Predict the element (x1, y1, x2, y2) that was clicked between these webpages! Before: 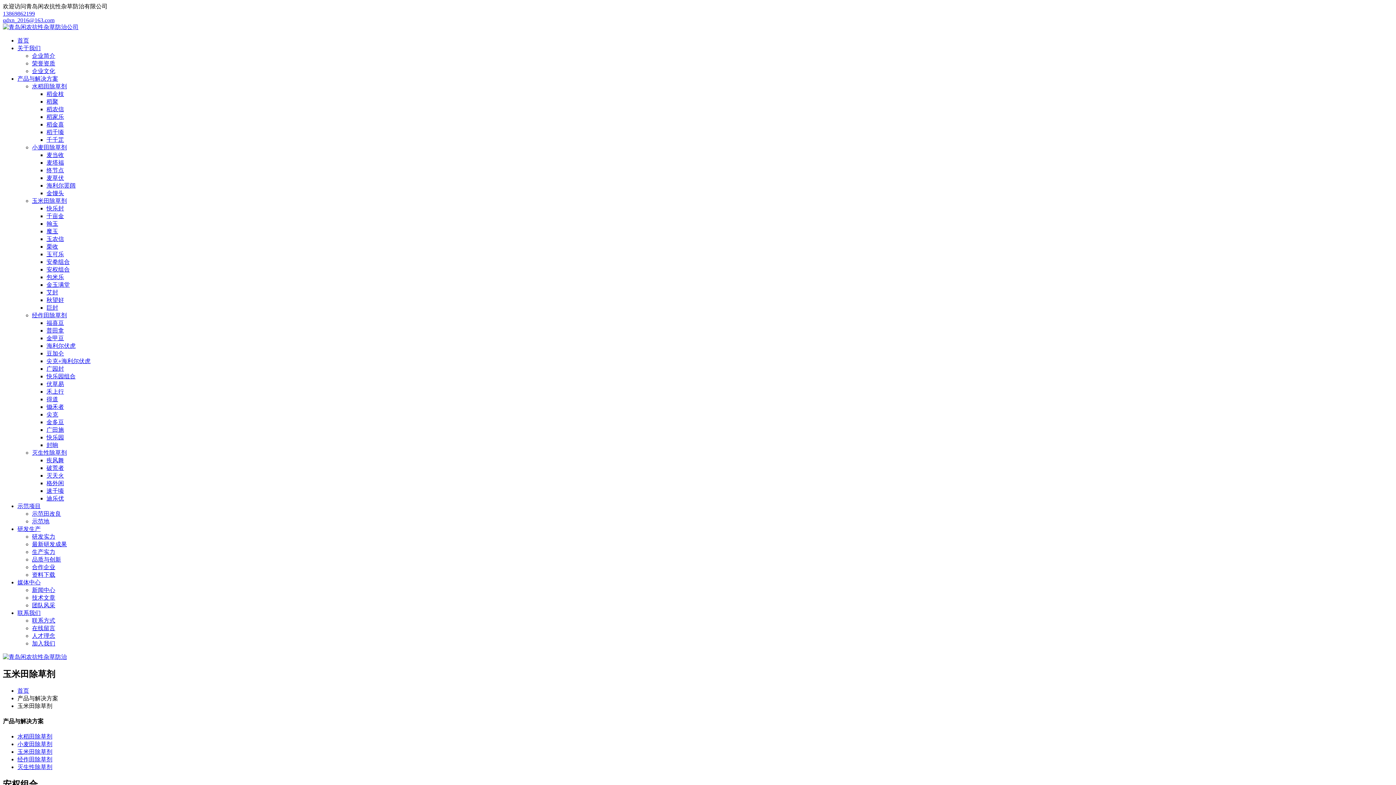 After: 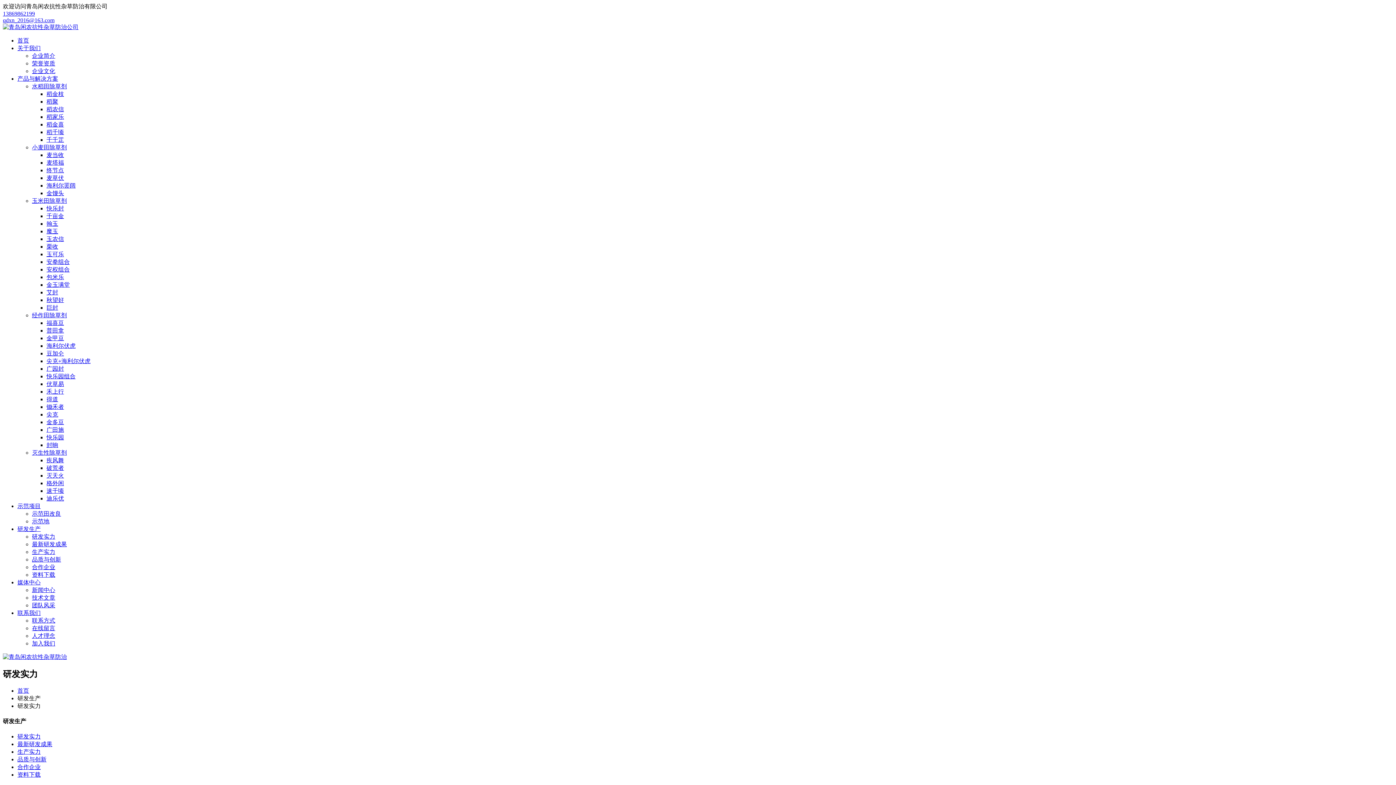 Action: label: 研发生产 bbox: (17, 526, 40, 532)